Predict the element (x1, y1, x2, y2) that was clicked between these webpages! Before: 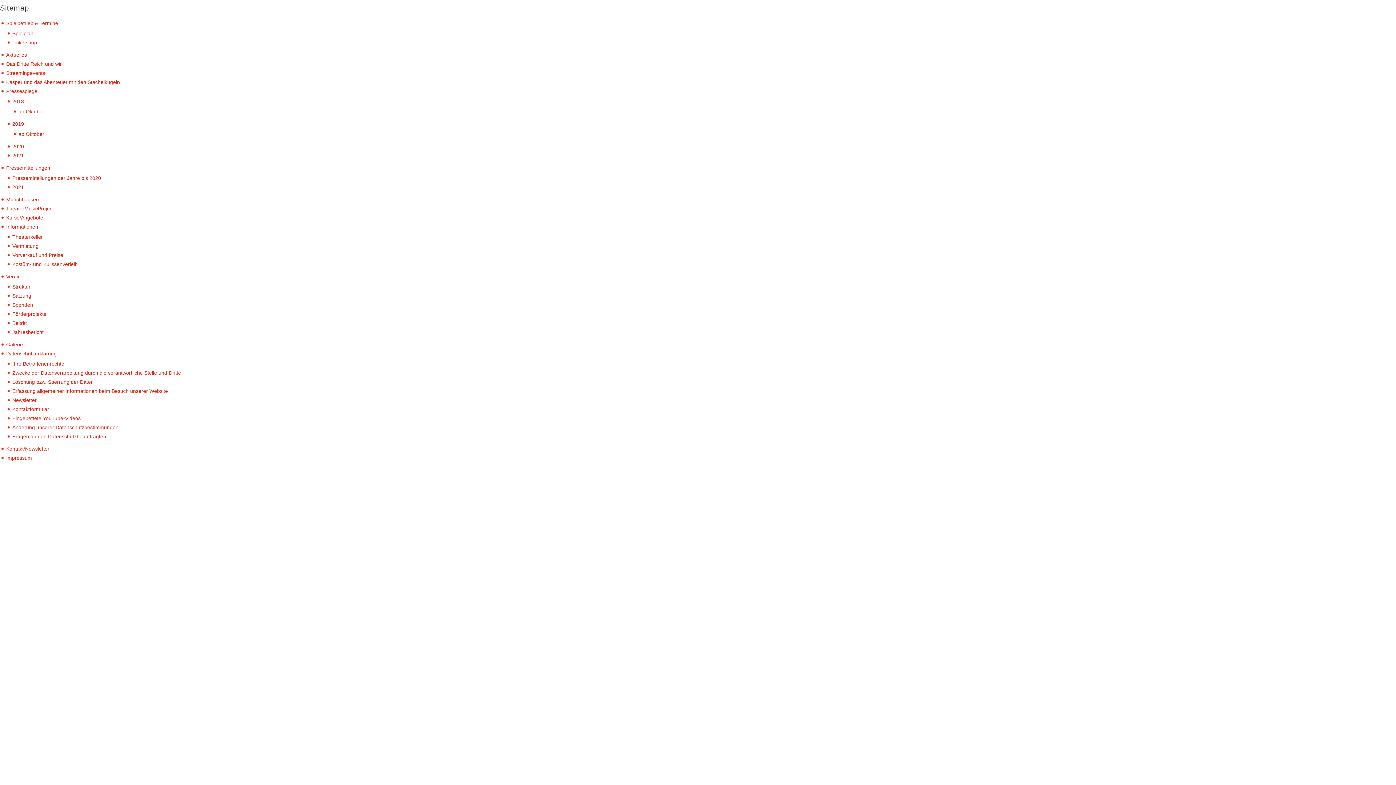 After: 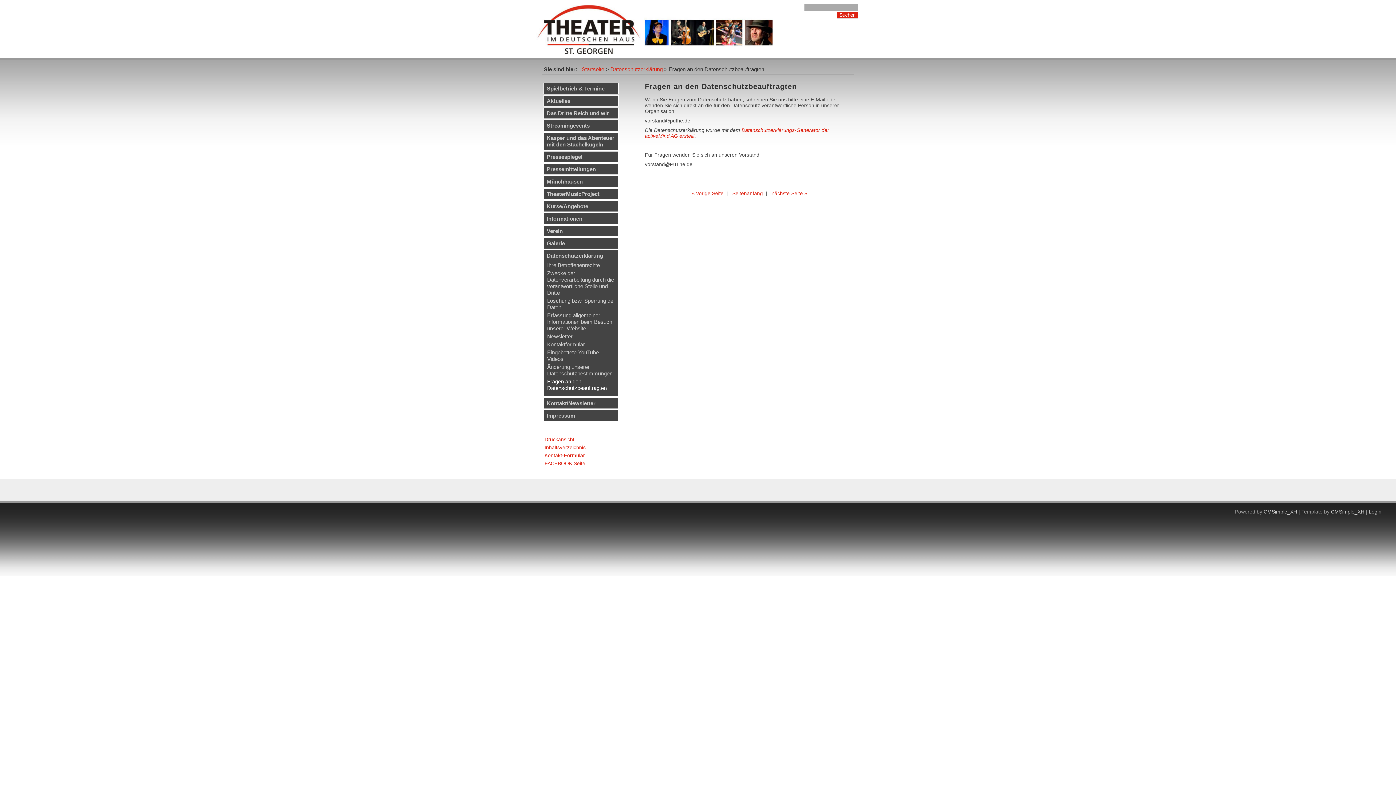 Action: bbox: (12, 433, 106, 439) label: Fragen an den Datenschutzbeauftragten